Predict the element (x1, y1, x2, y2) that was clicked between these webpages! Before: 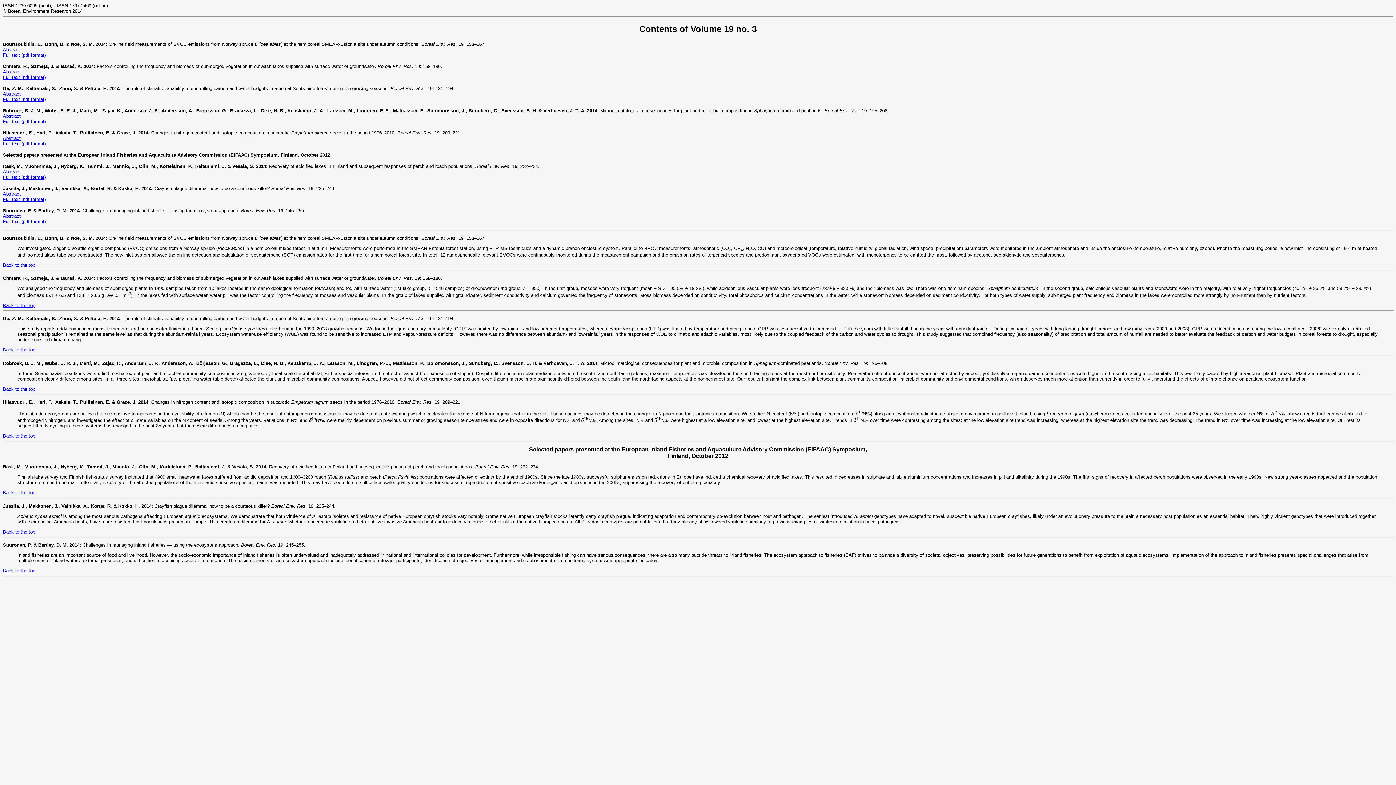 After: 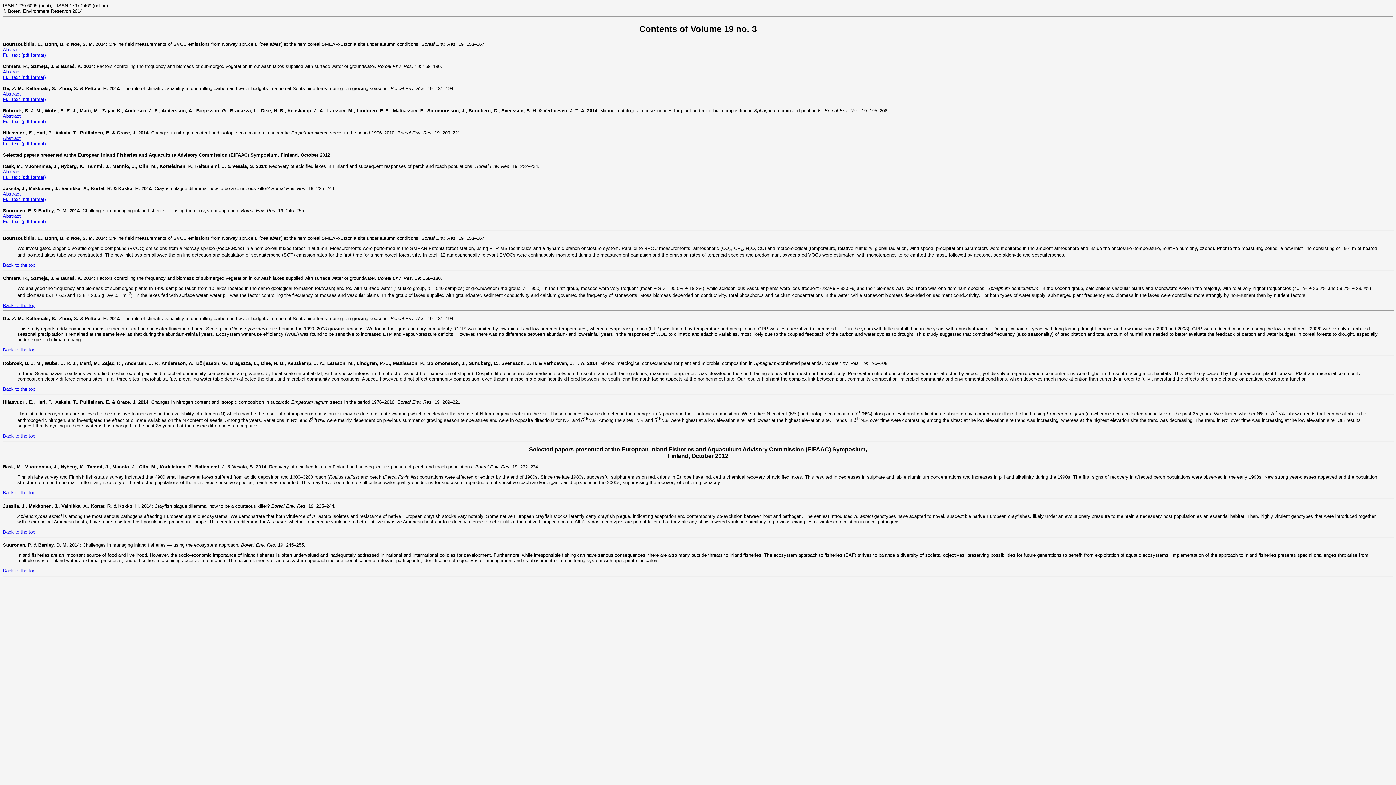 Action: bbox: (2, 96, 45, 102) label: Full text (pdf format)